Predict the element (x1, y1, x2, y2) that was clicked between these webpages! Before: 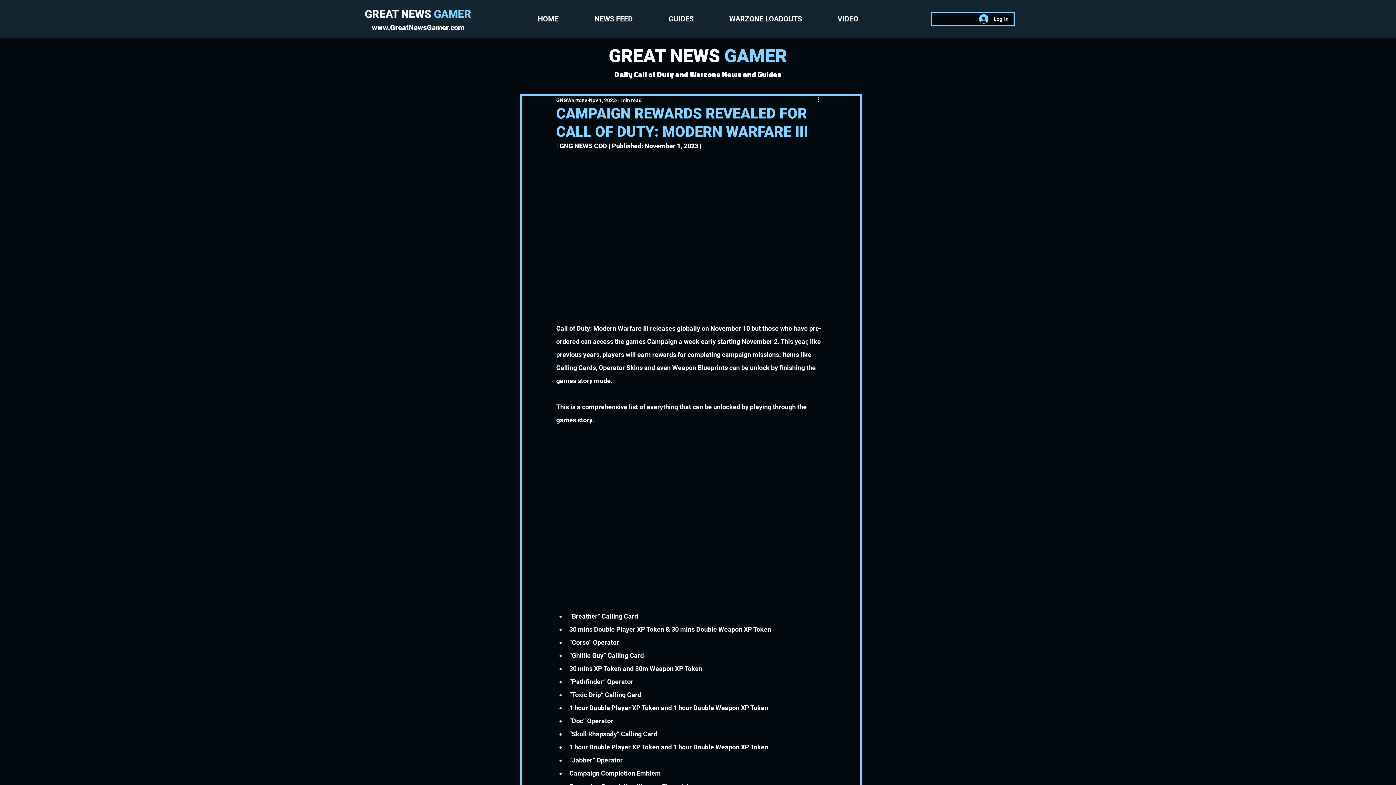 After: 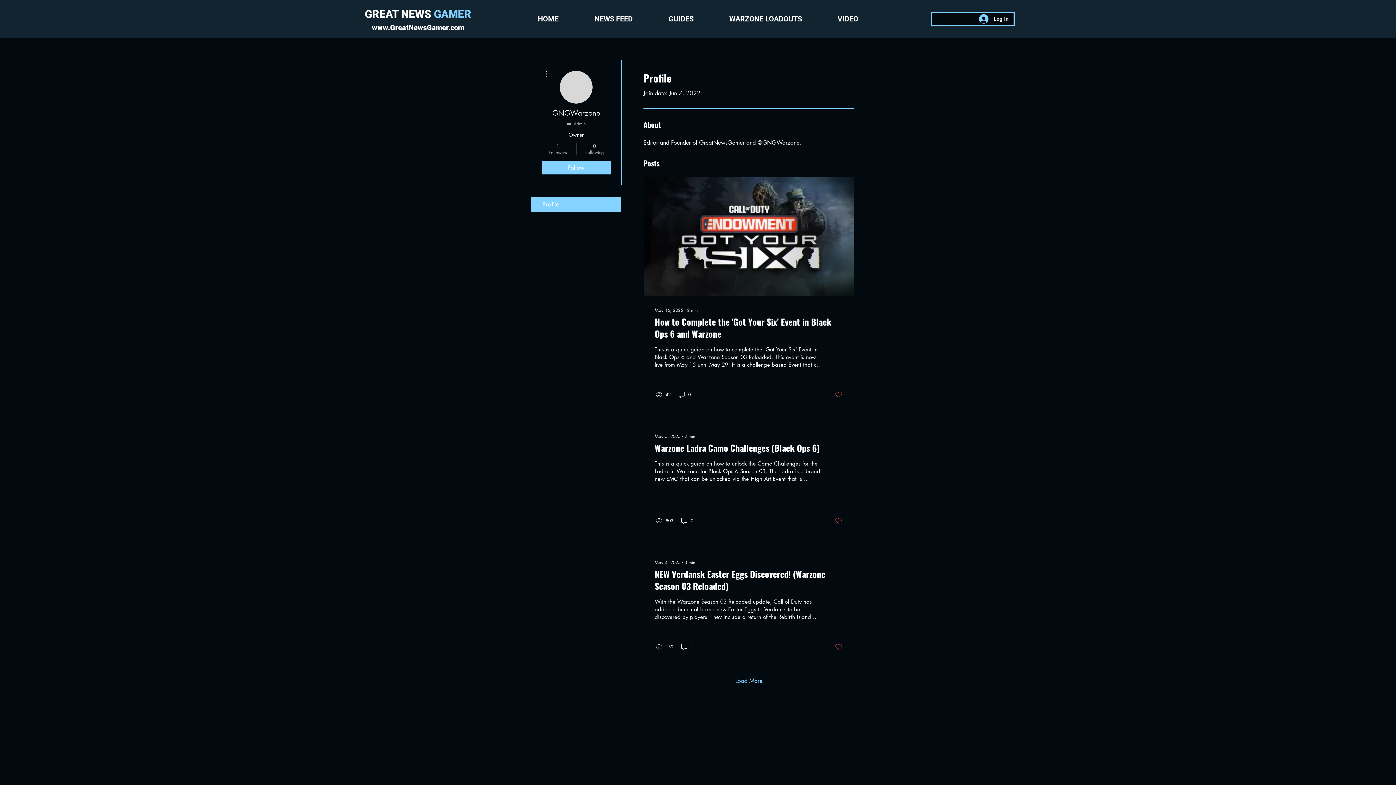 Action: bbox: (556, 96, 587, 104) label: GNGWarzone